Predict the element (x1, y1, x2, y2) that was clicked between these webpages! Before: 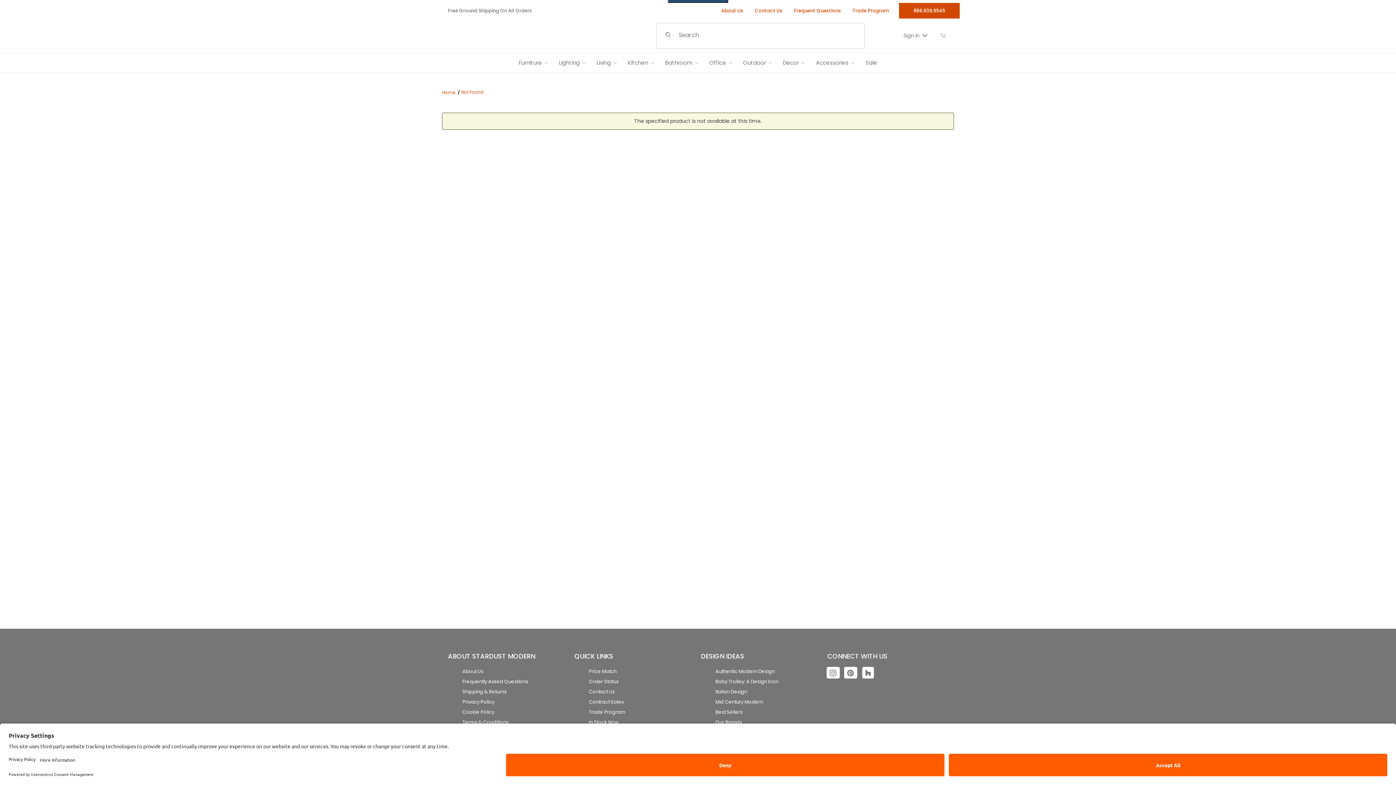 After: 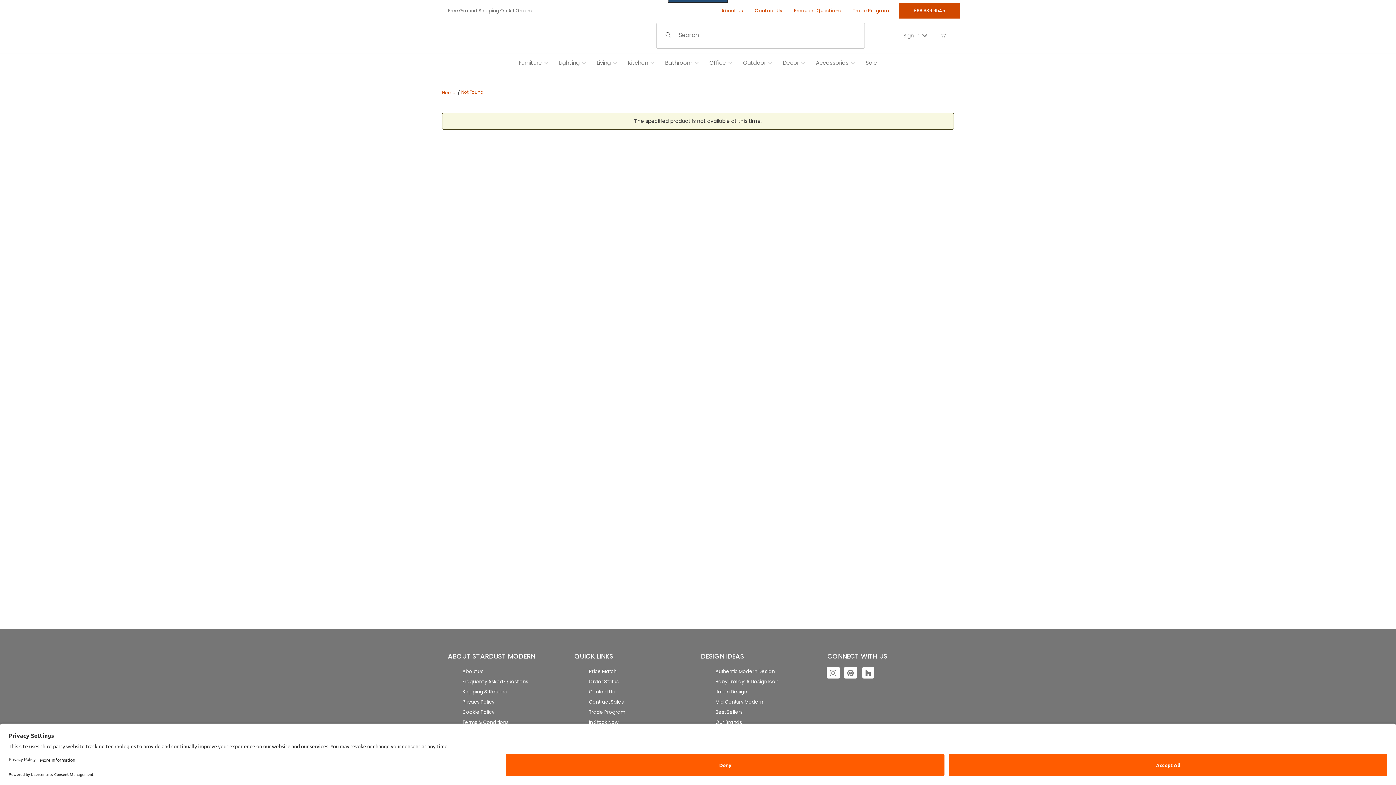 Action: bbox: (913, 7, 945, 14) label: 866.939.9545